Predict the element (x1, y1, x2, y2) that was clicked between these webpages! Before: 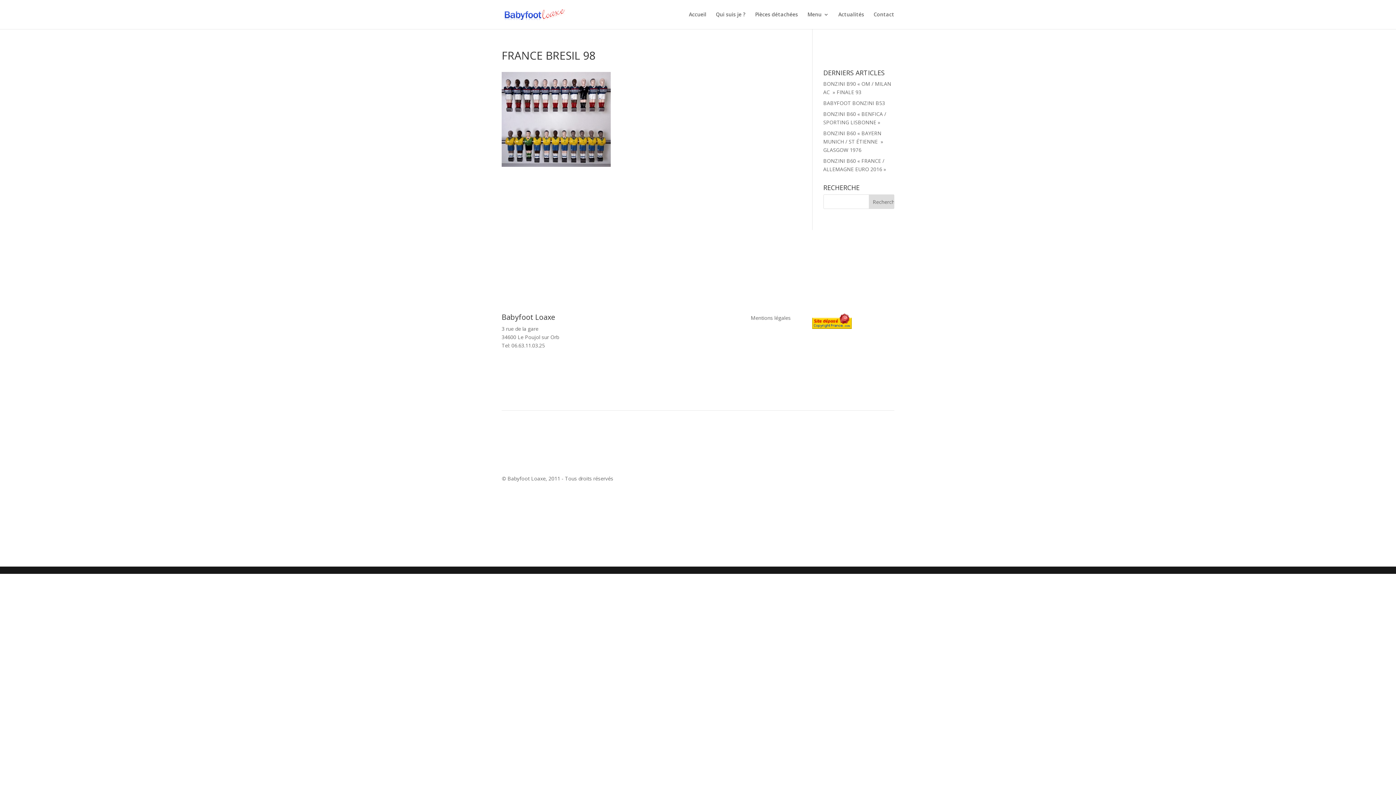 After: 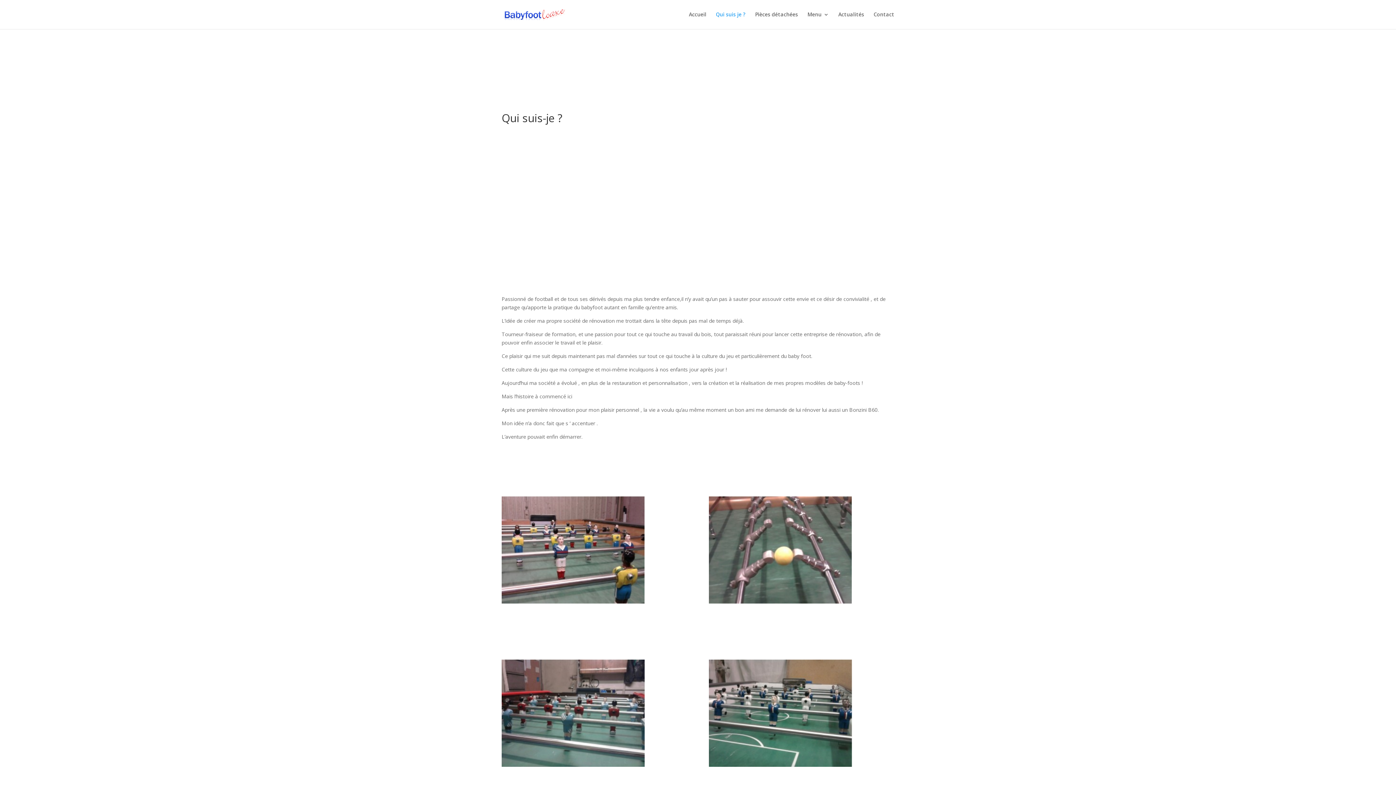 Action: bbox: (716, 12, 745, 29) label: Qui suis je ?